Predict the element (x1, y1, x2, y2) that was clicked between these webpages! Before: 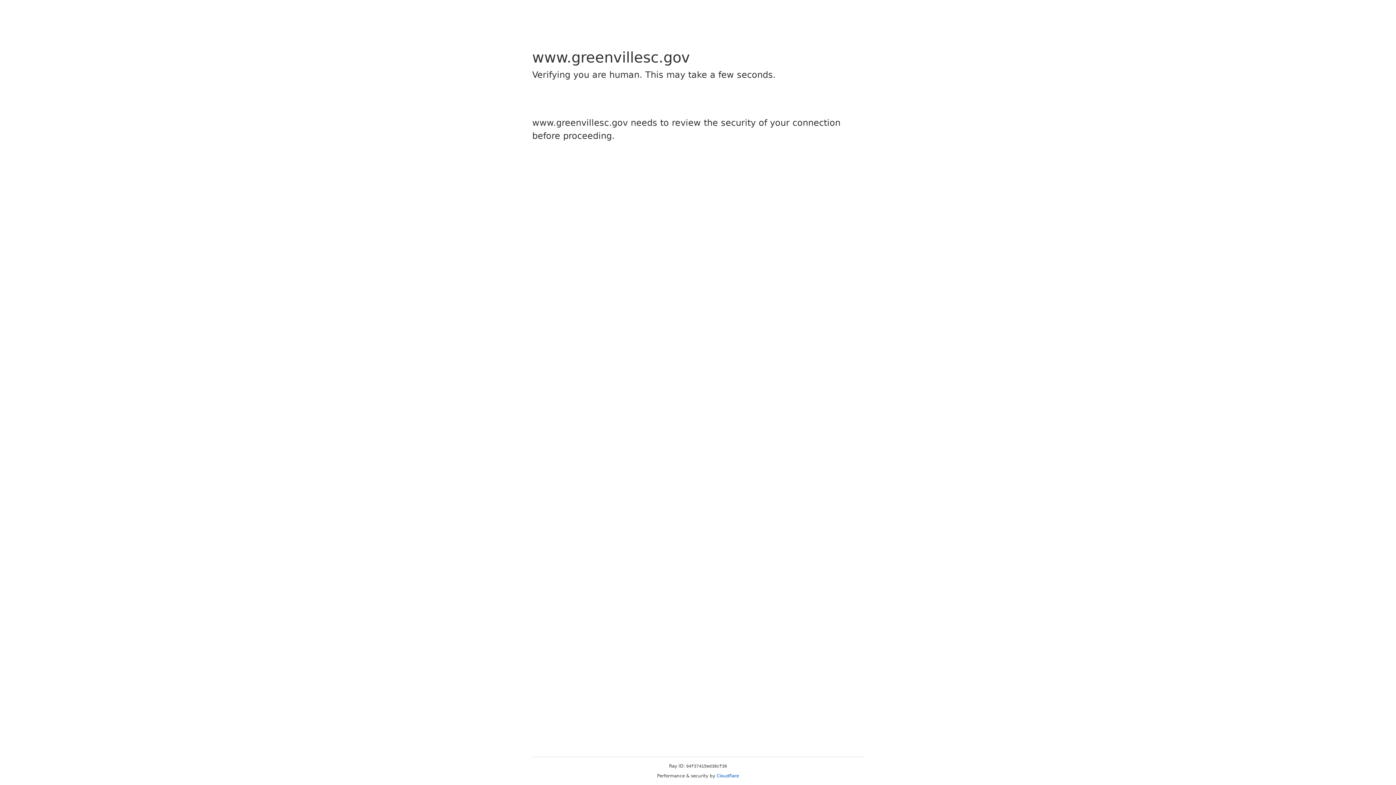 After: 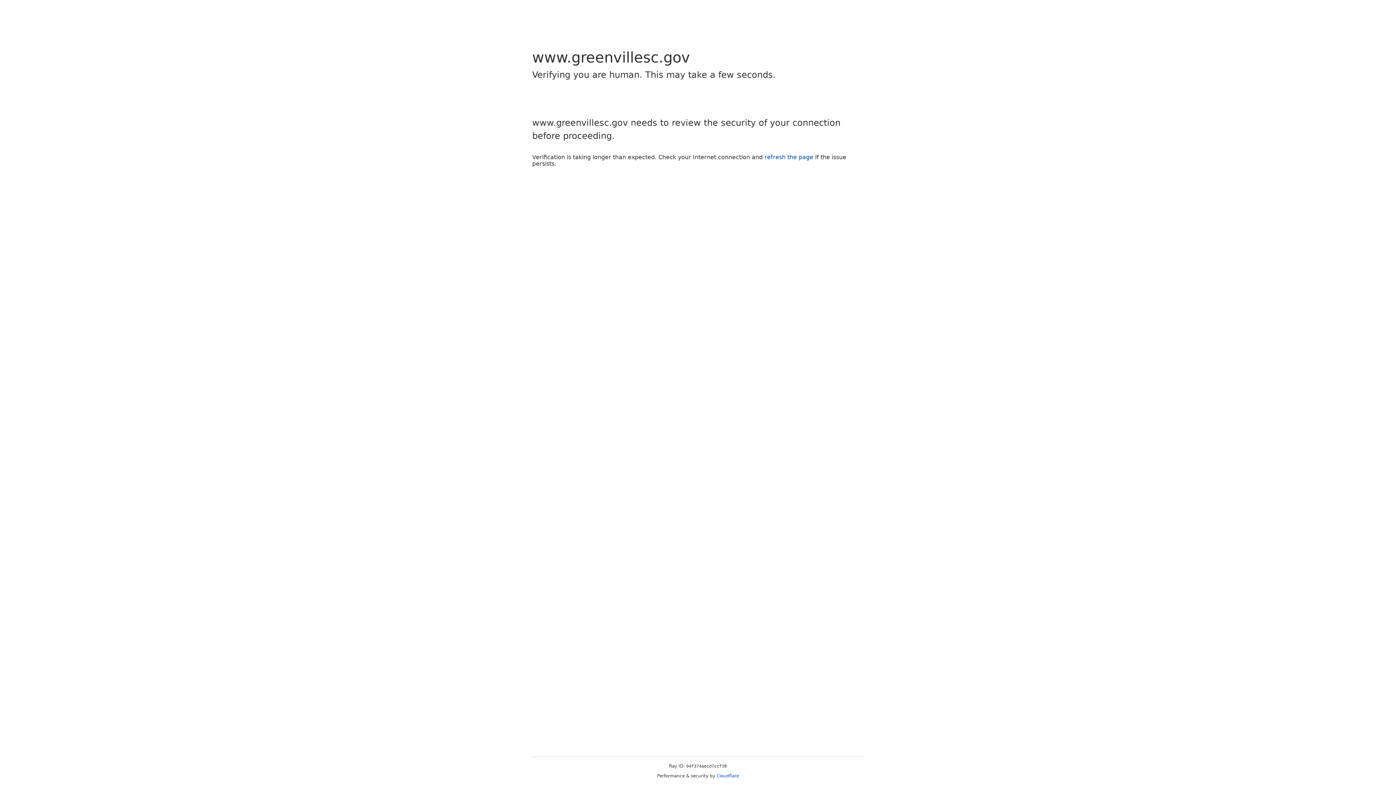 Action: bbox: (716, 773, 739, 778) label: Cloudflare